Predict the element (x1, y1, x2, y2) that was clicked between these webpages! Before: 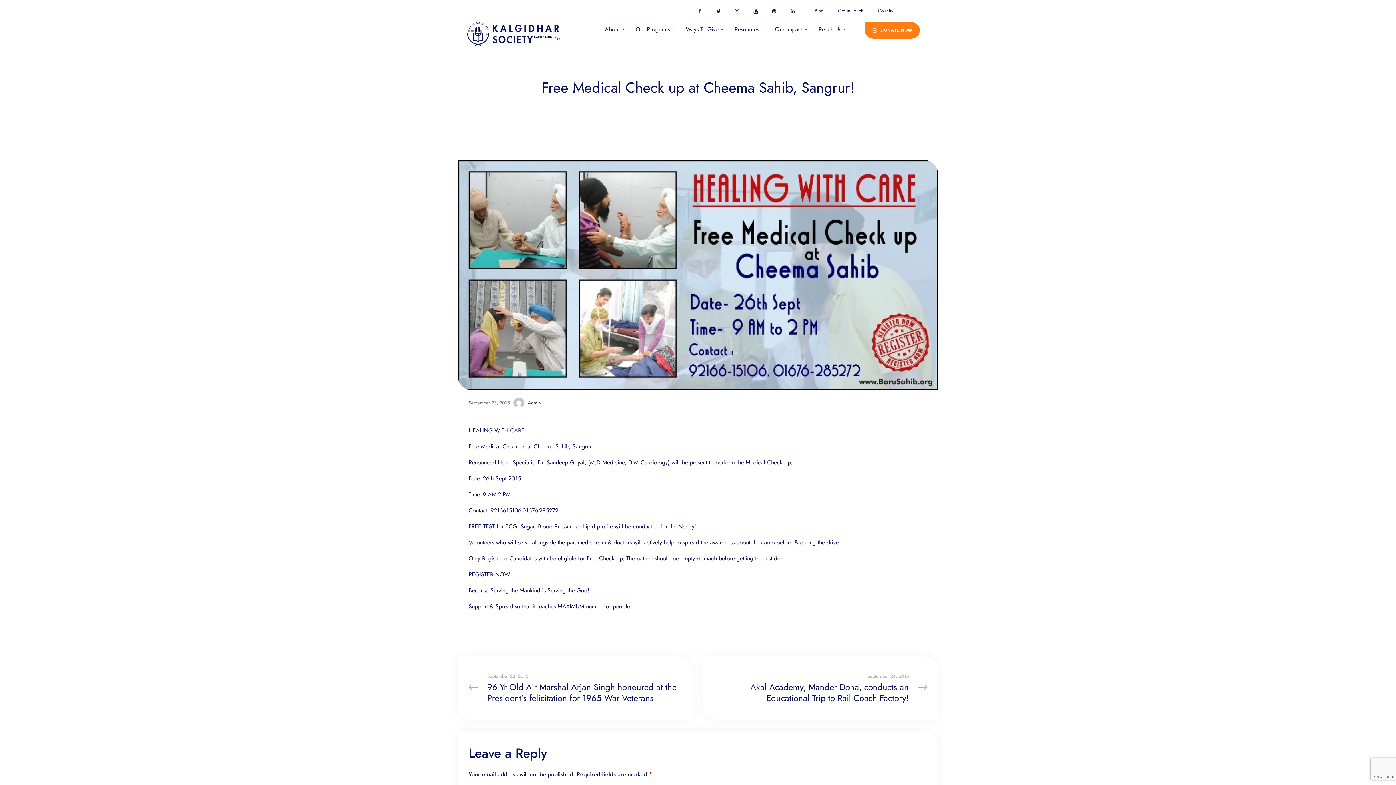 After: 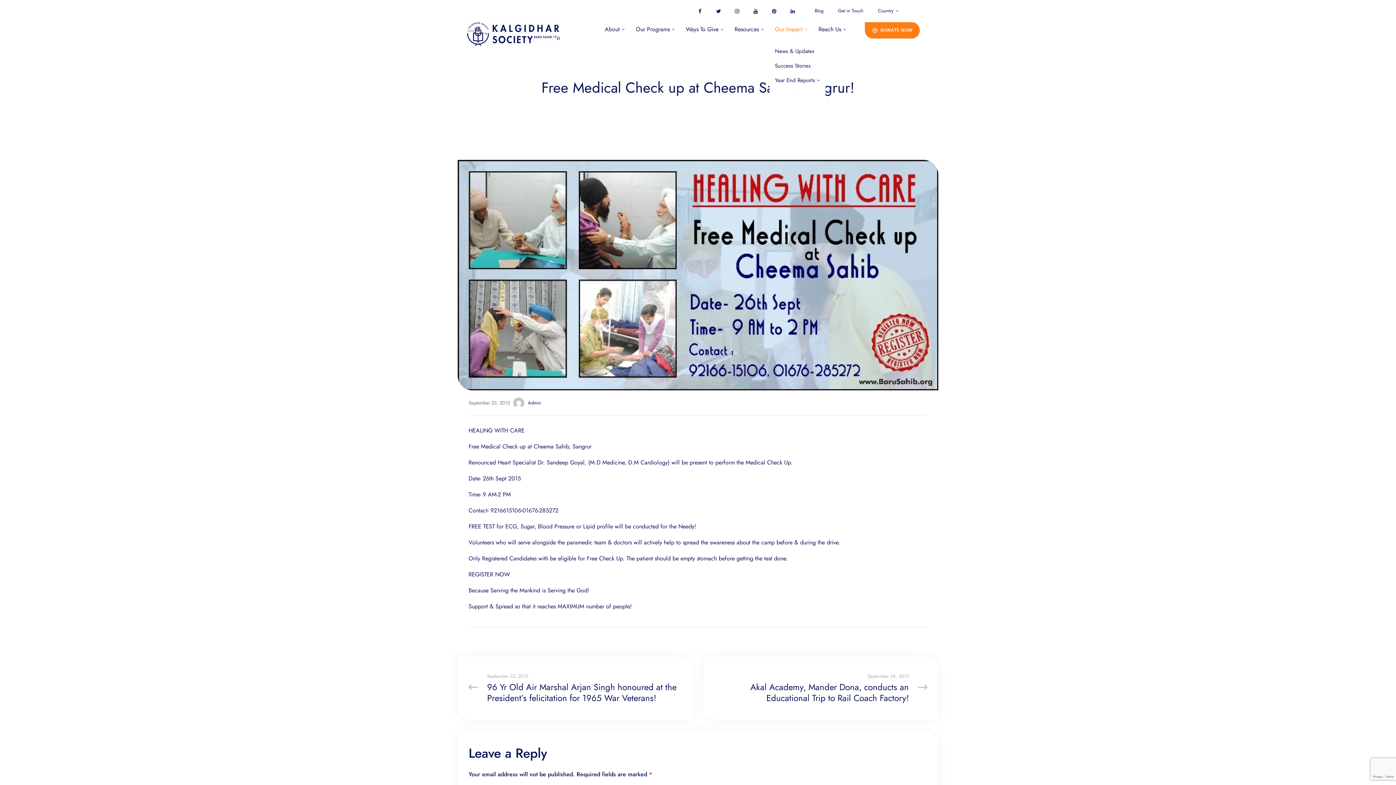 Action: bbox: (769, 22, 813, 36) label: Our Impact